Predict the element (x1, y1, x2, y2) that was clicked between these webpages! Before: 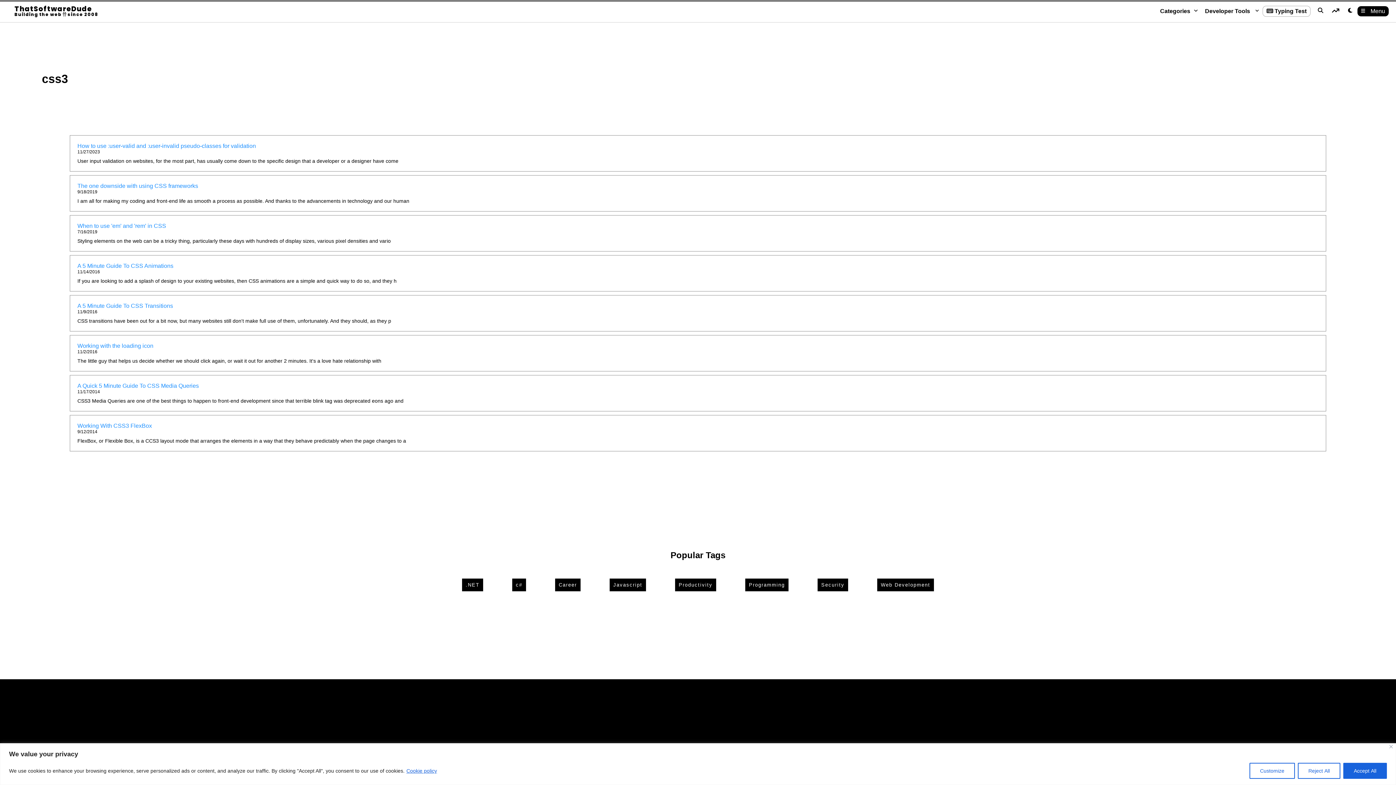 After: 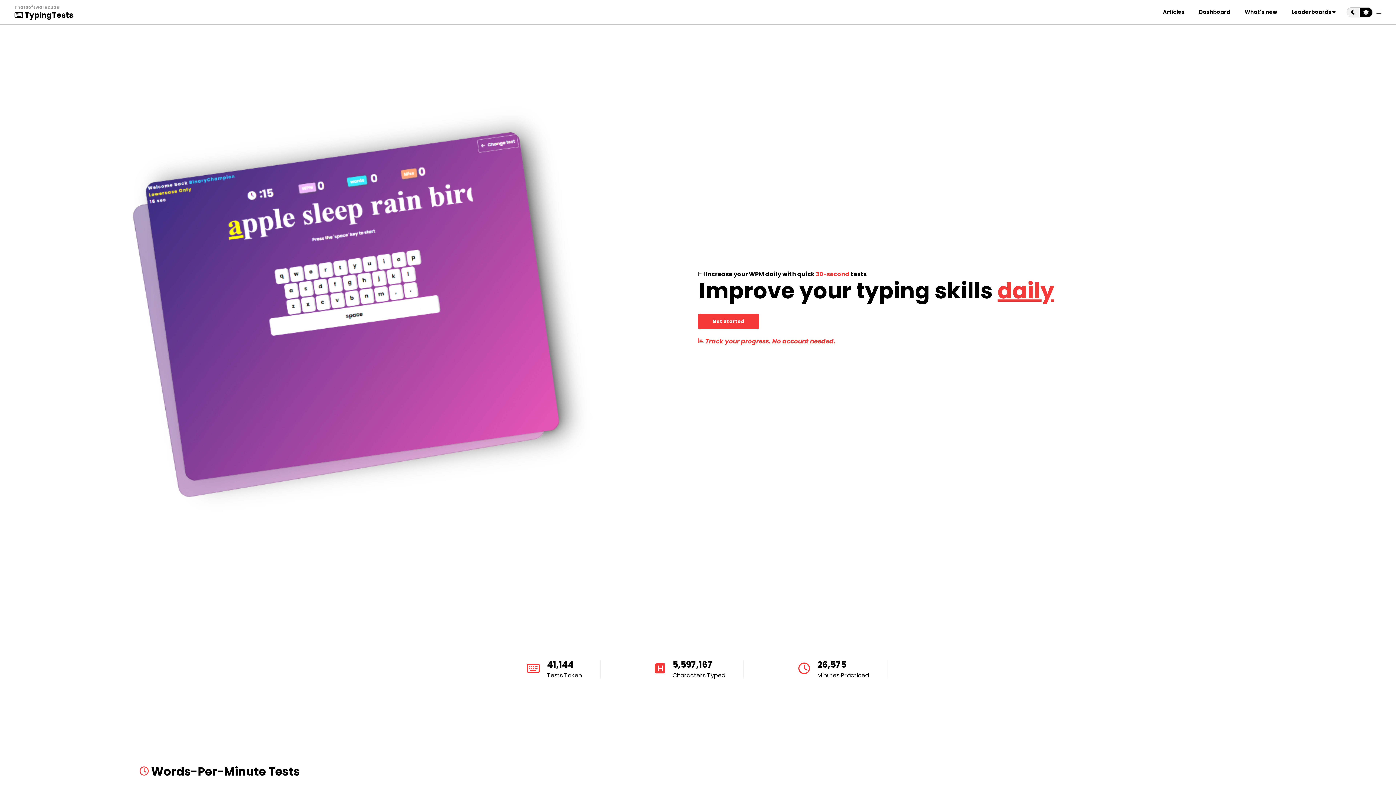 Action: bbox: (1262, 5, 1310, 16) label:  Typing Test